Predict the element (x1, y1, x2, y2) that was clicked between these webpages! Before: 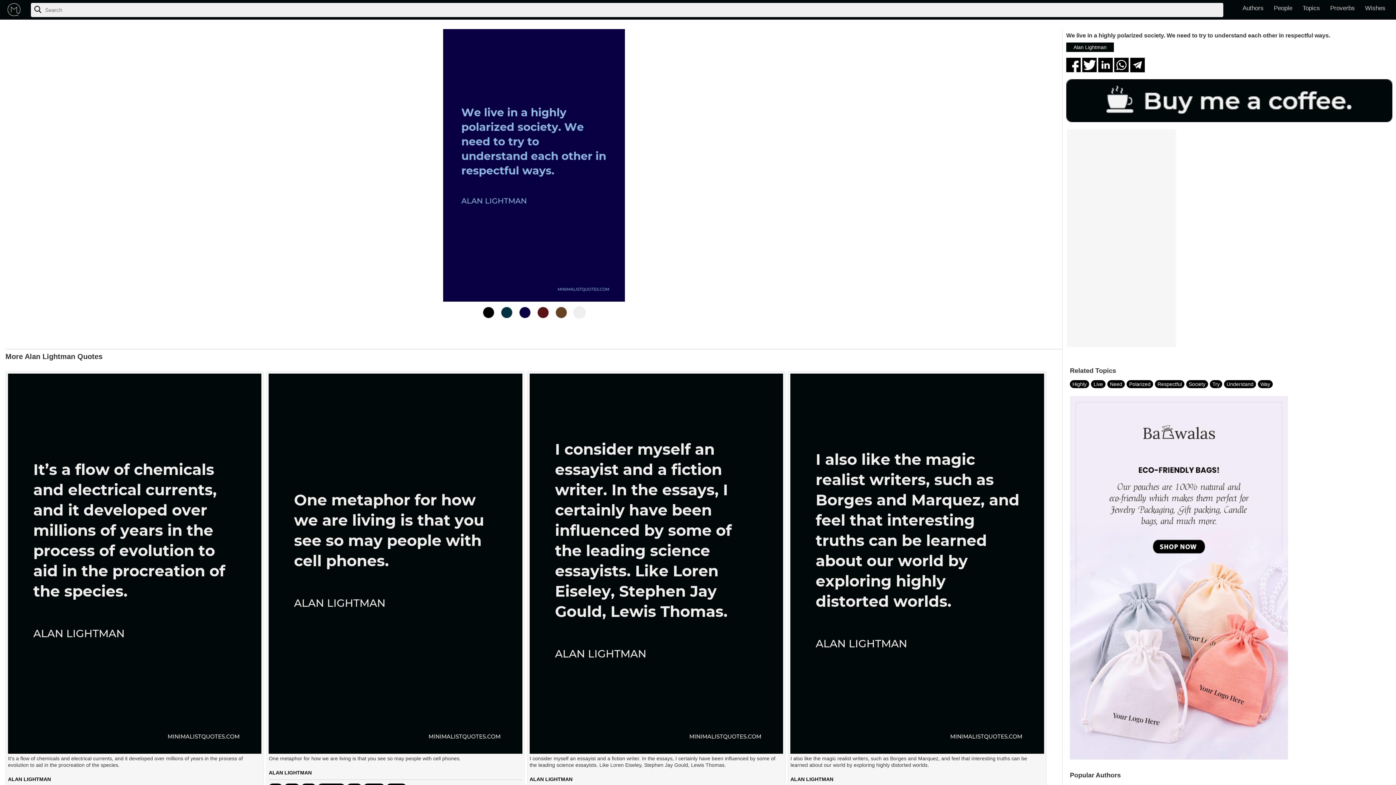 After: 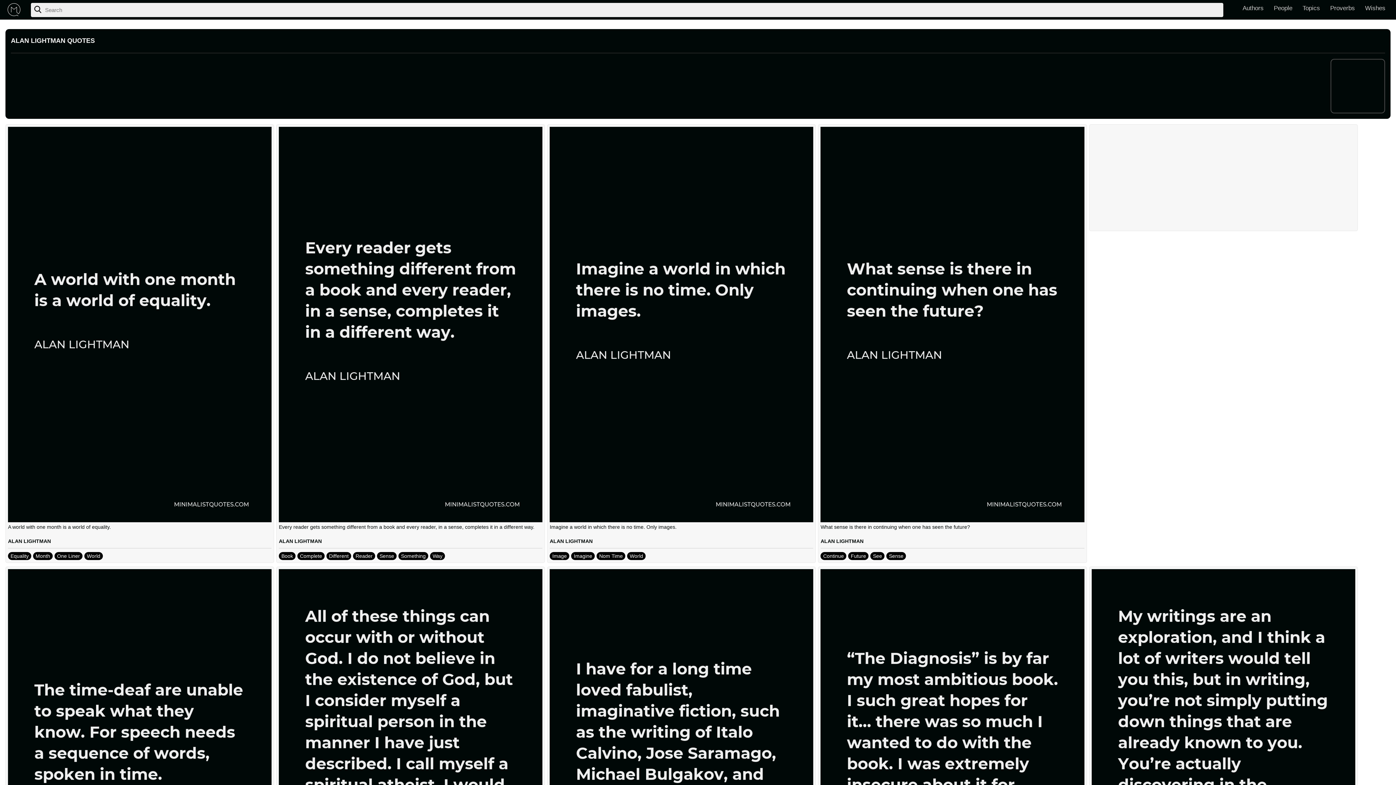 Action: label: Alan Lightman bbox: (1066, 42, 1114, 52)